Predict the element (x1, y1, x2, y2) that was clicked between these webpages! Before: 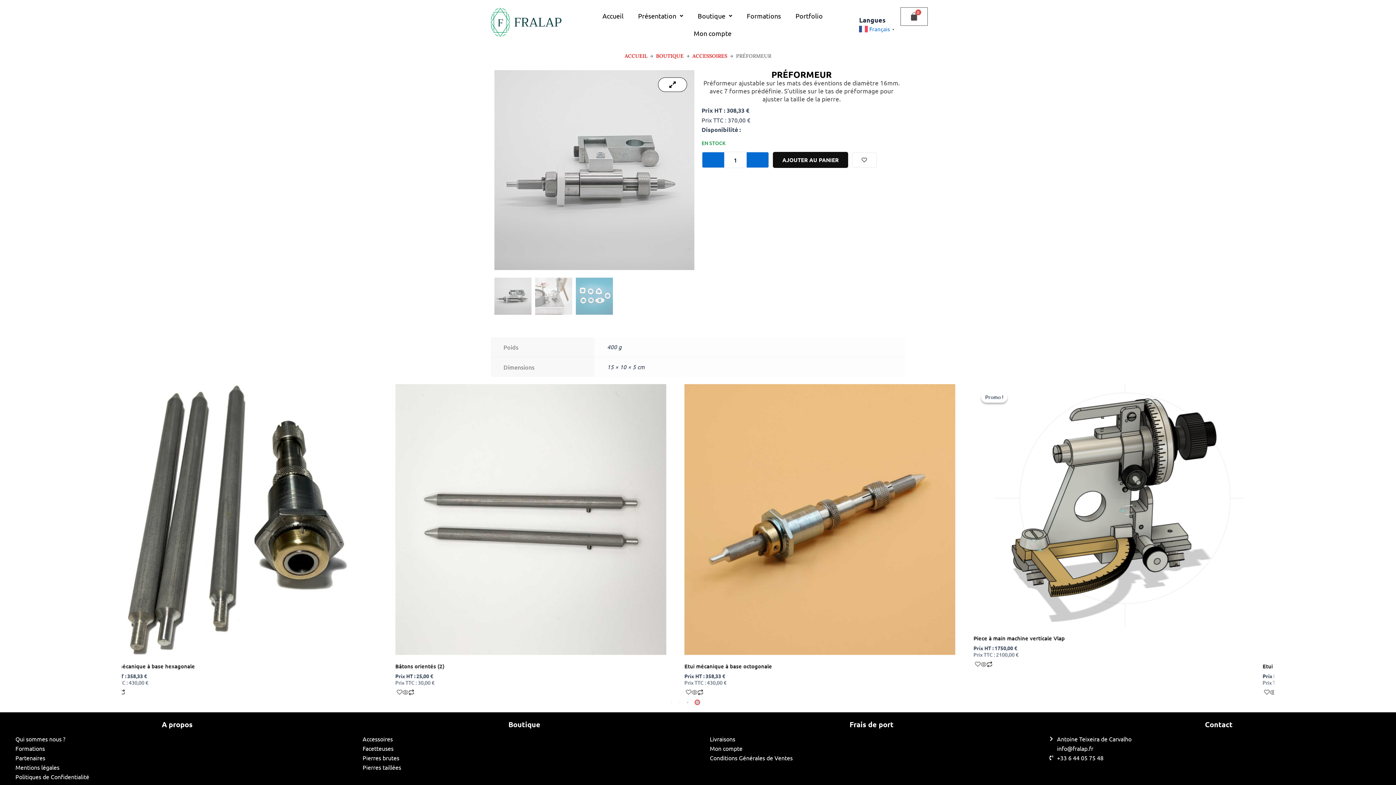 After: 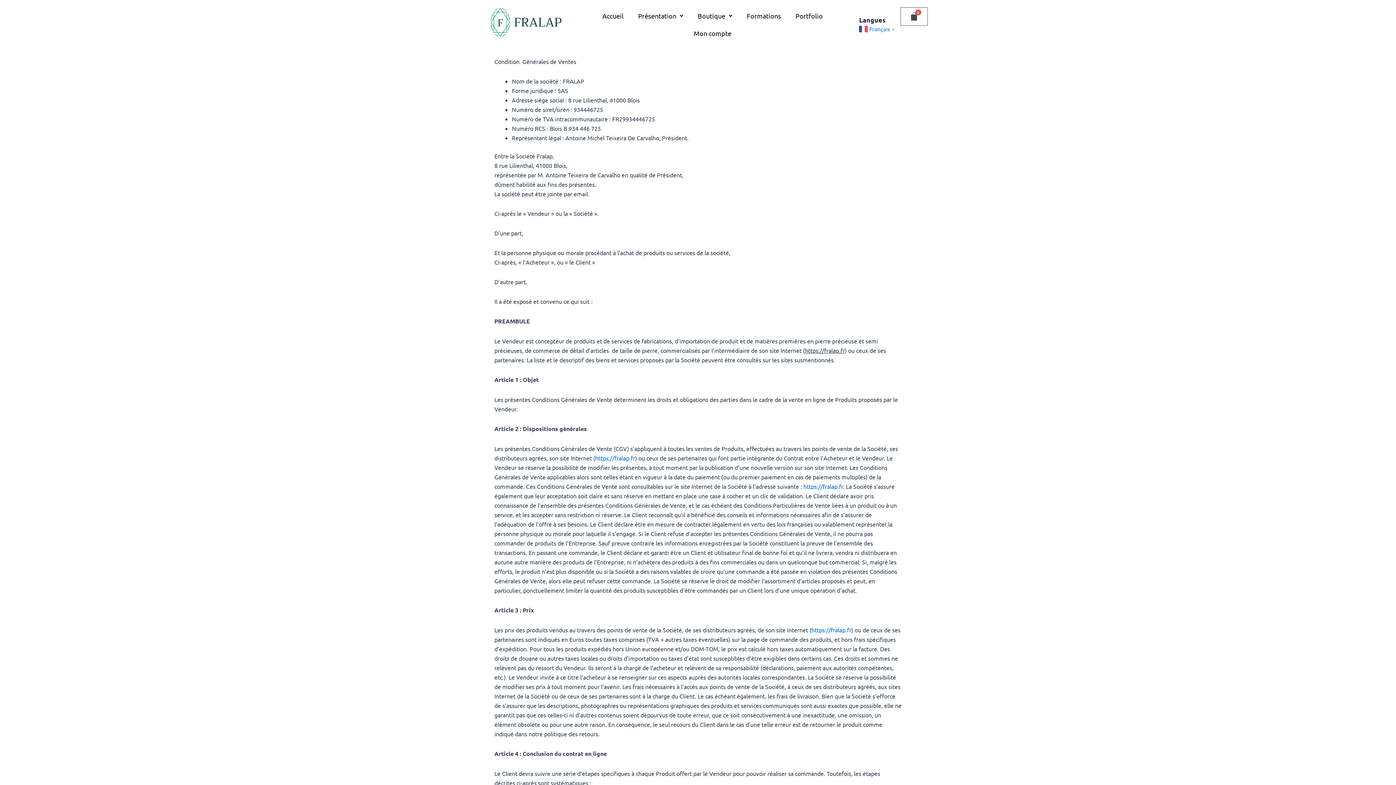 Action: bbox: (701, 753, 1041, 762) label: Conditions Générales de Ventes